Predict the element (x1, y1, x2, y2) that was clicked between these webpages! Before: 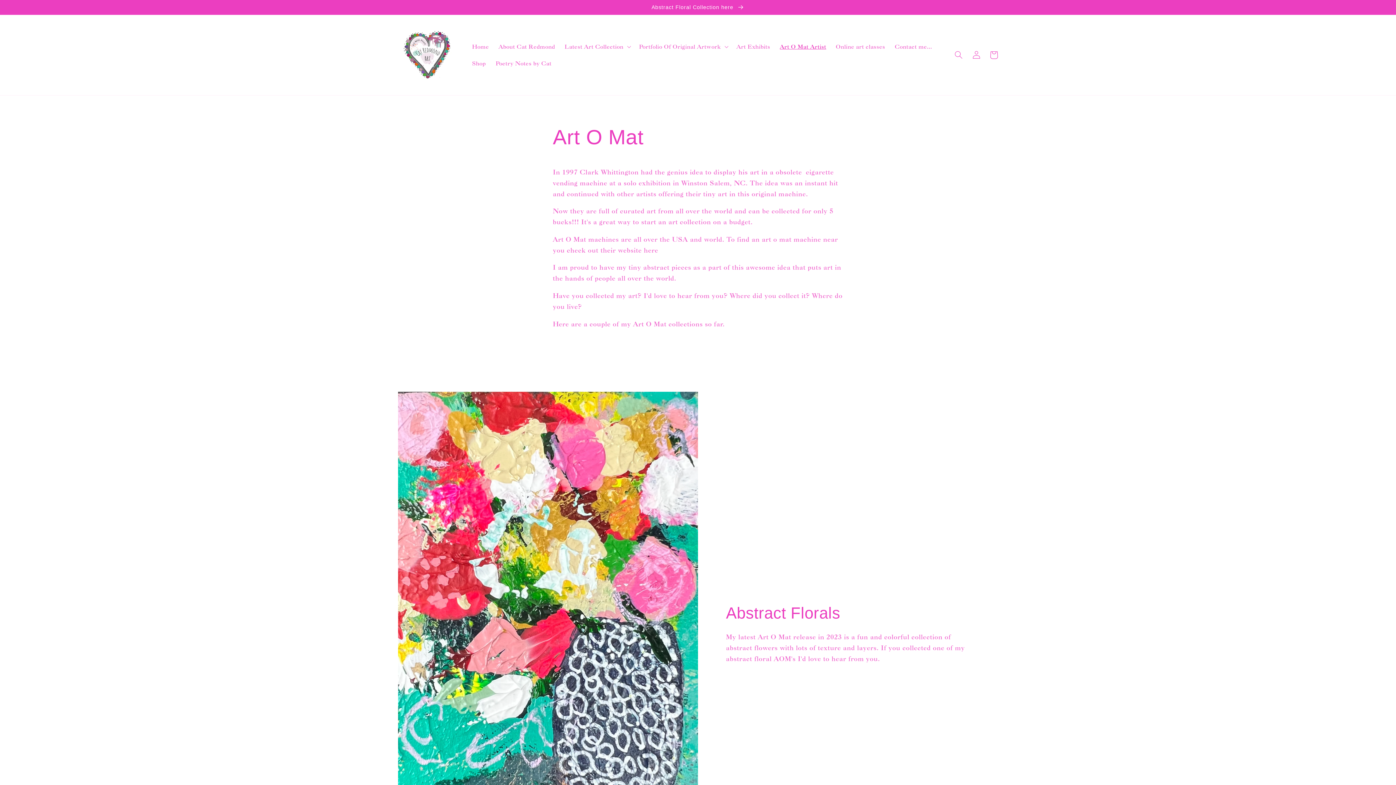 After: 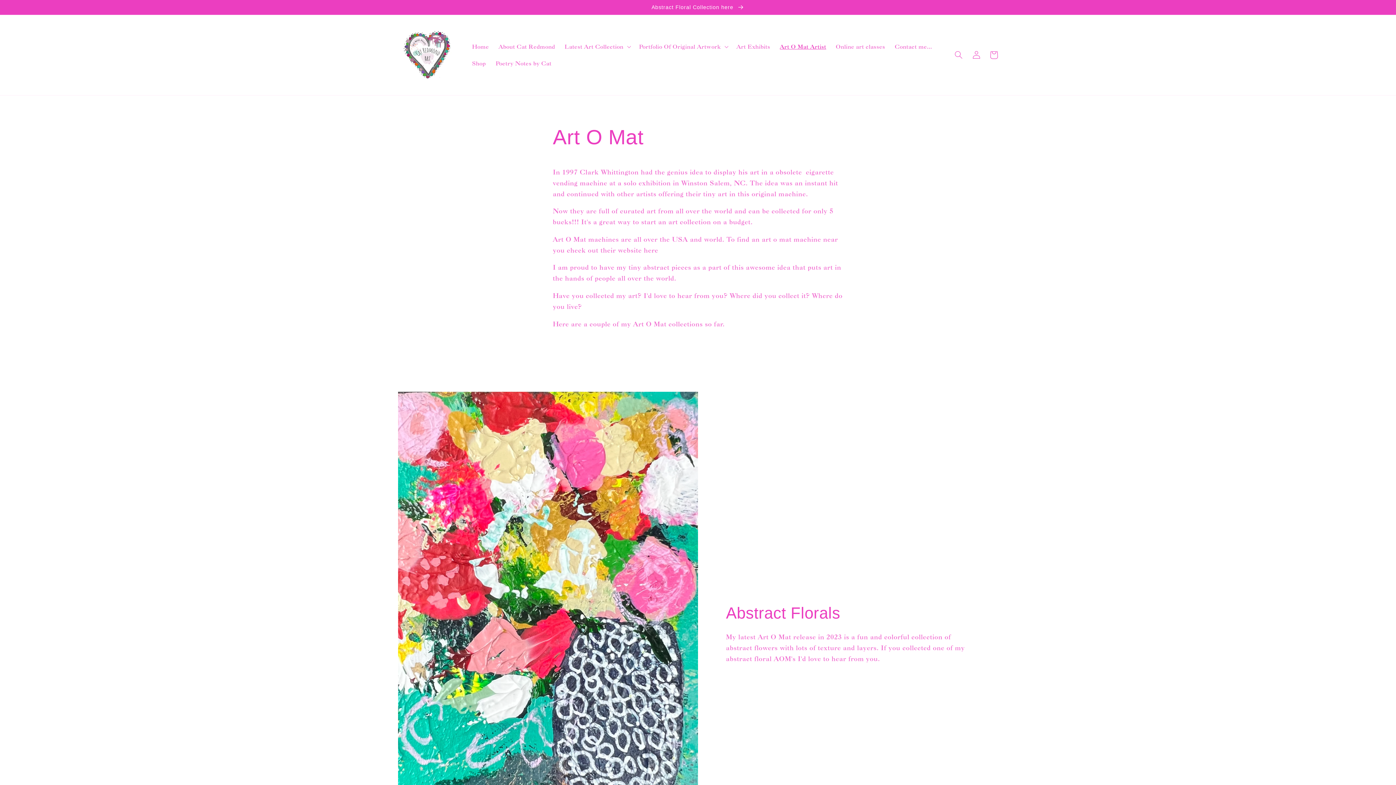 Action: bbox: (662, 246, 740, 254) label: https://www.artomat.org